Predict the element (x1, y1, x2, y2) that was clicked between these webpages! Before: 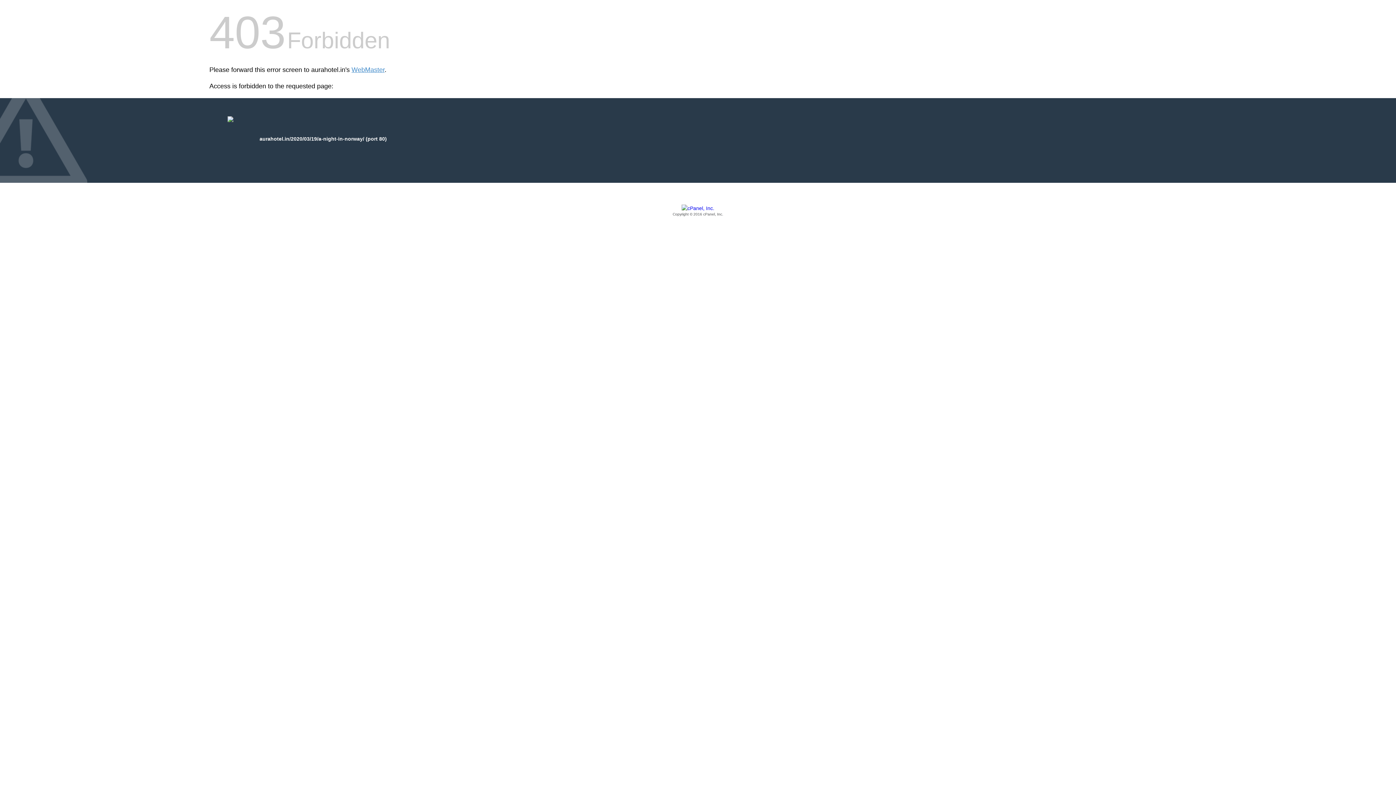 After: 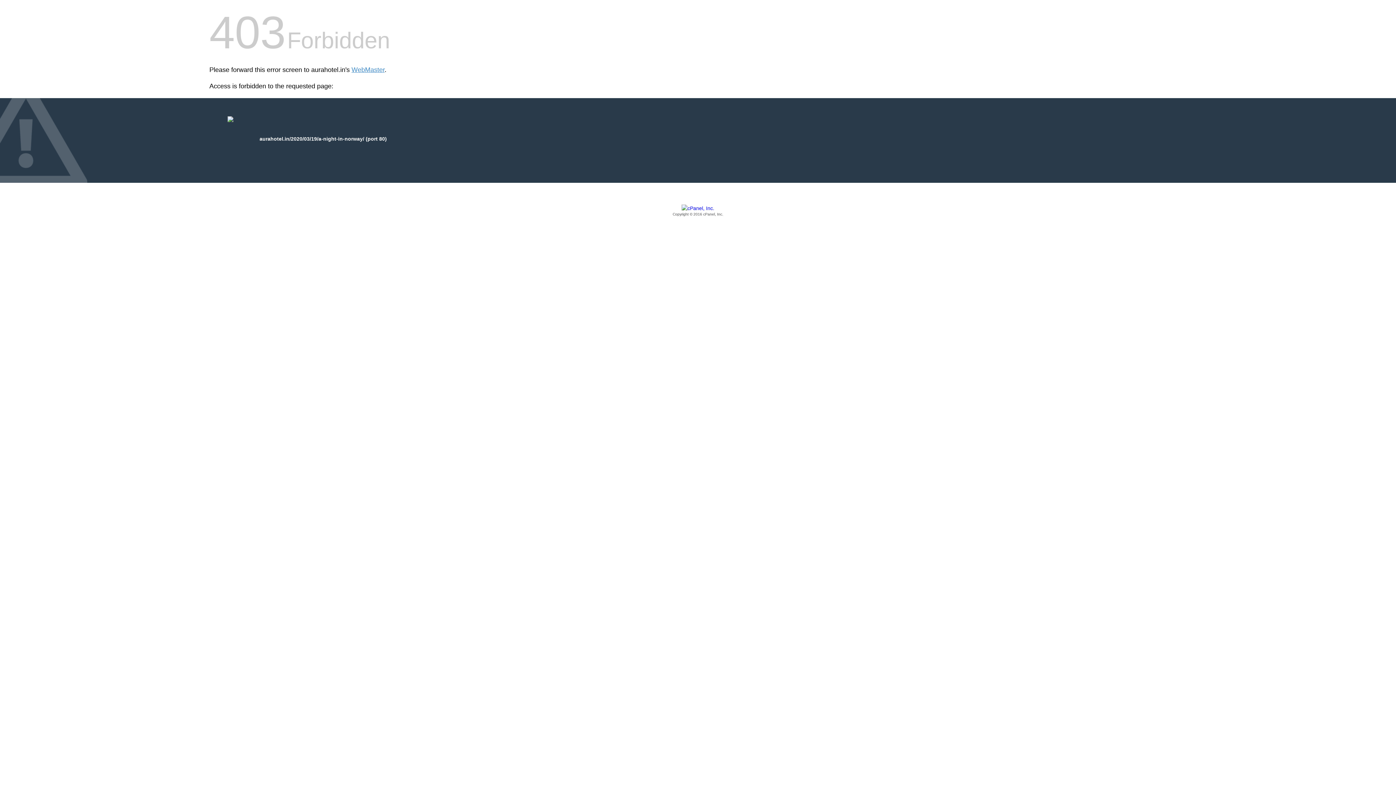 Action: label: Copyright © 2016 cPanel, Inc. bbox: (209, 205, 1186, 217)